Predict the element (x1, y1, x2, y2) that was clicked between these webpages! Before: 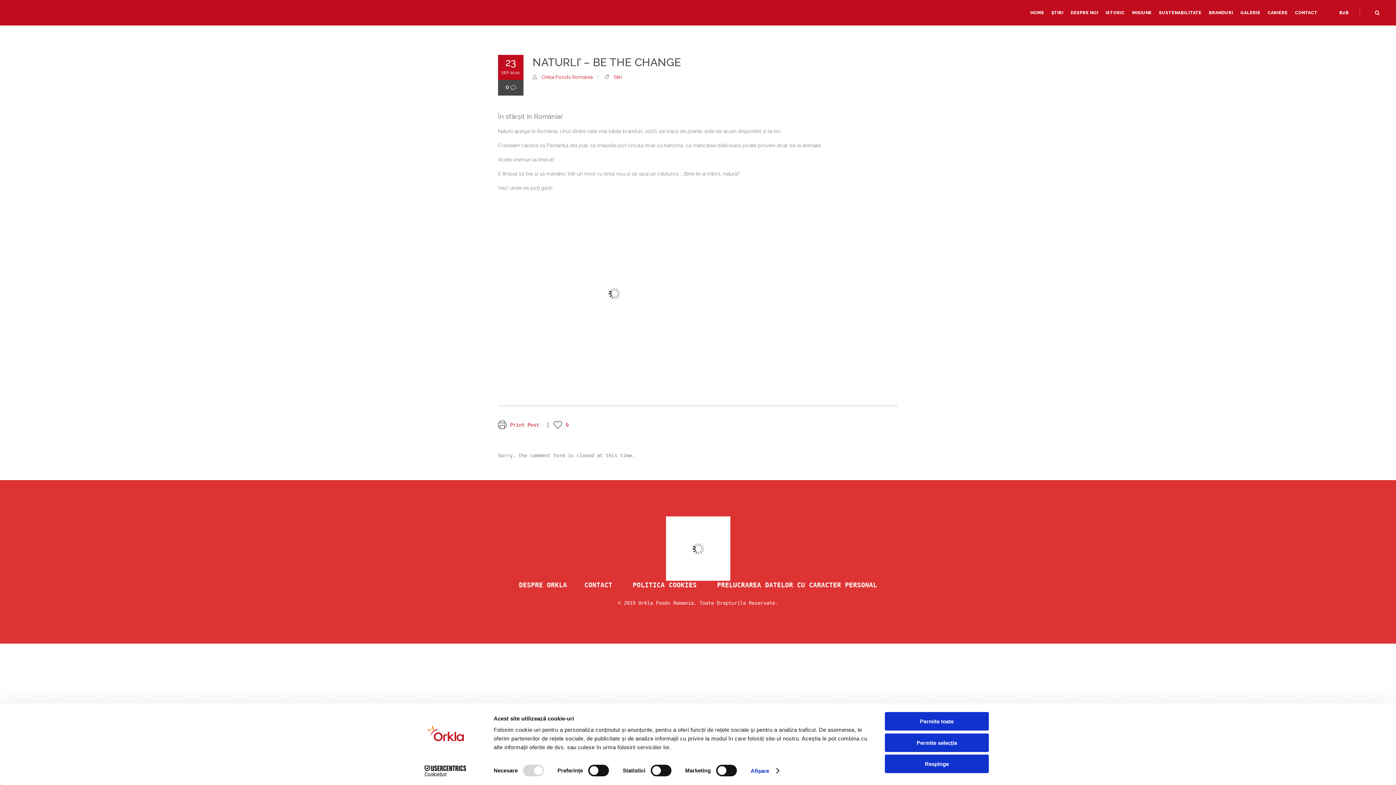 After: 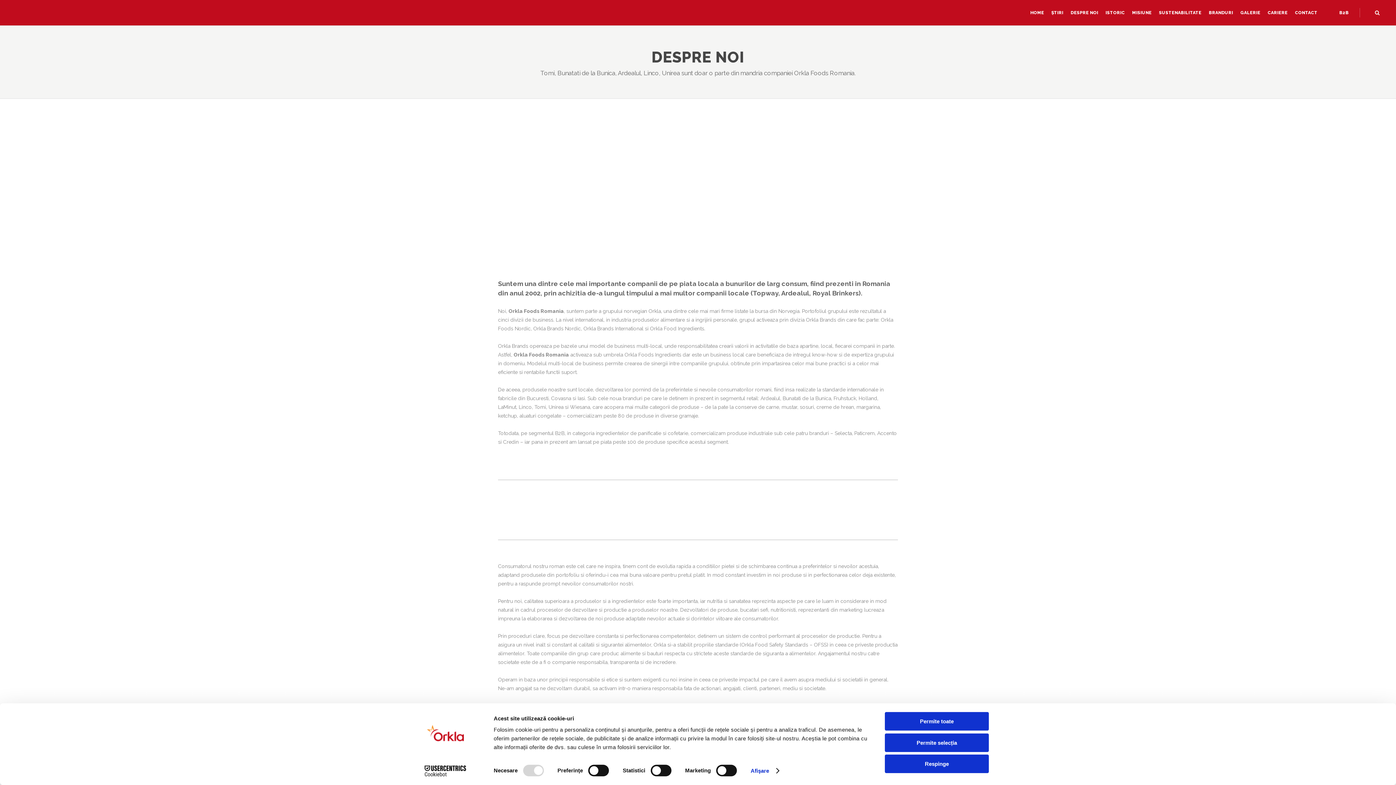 Action: bbox: (519, 581, 567, 589) label: DESPRE ORKLA